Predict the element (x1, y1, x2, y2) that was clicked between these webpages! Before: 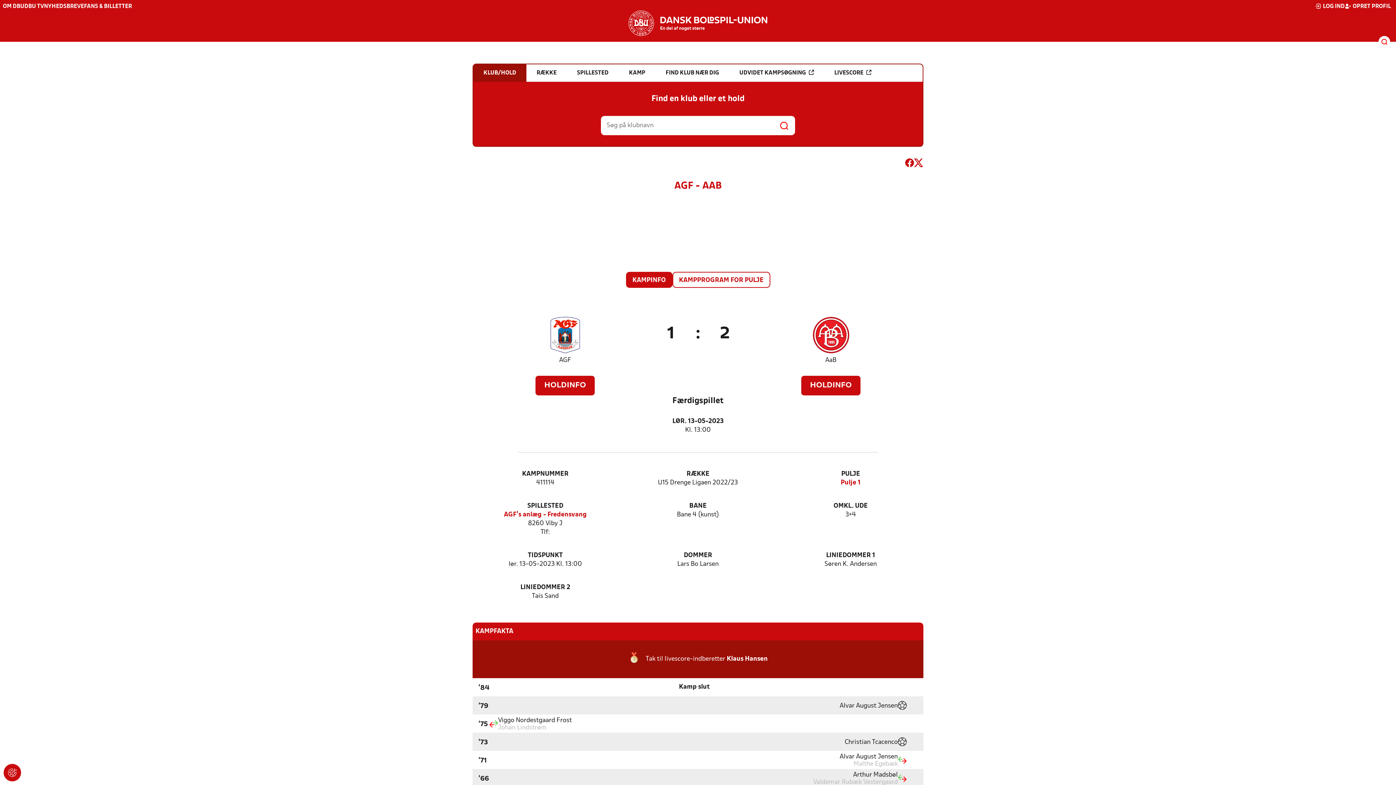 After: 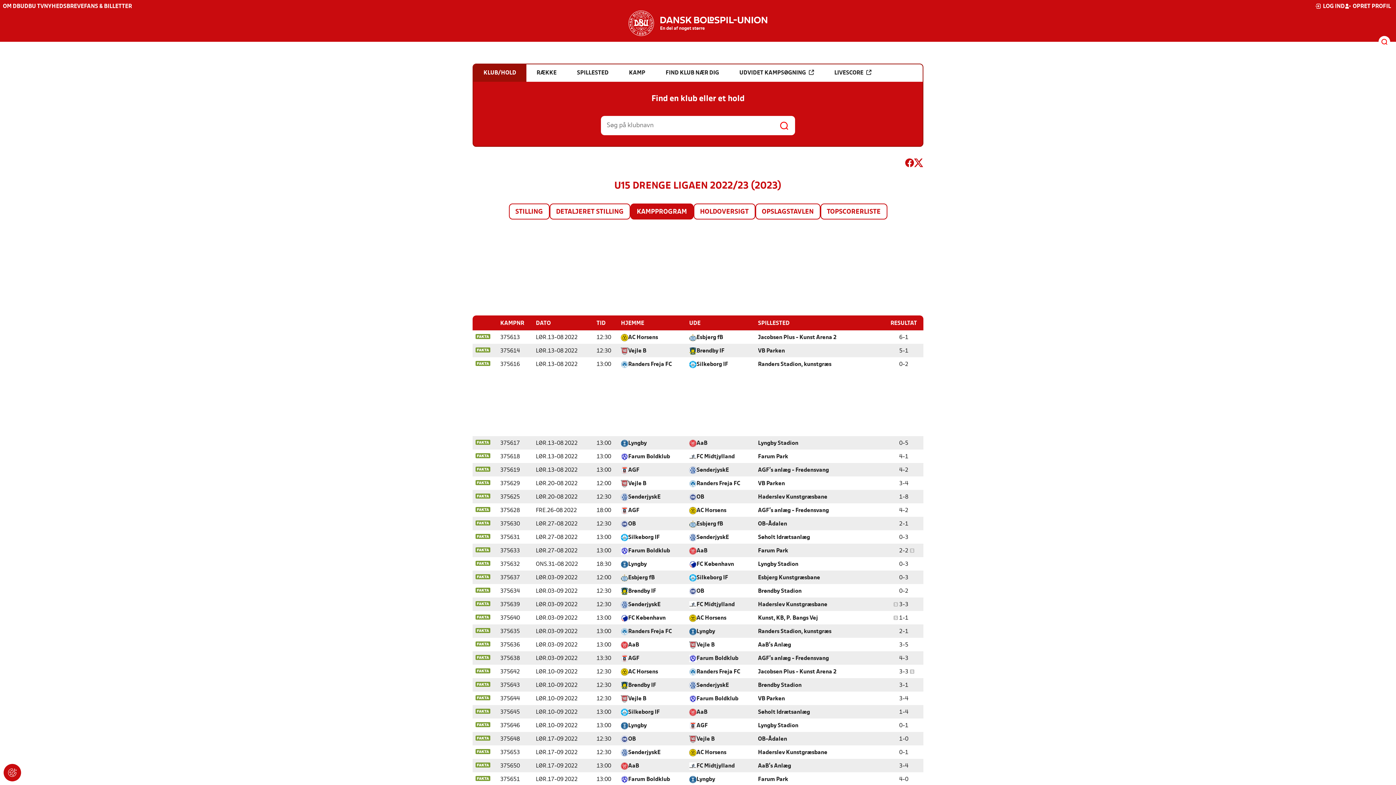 Action: label: KAMPPROGRAM FOR PULJE bbox: (673, 272, 769, 287)